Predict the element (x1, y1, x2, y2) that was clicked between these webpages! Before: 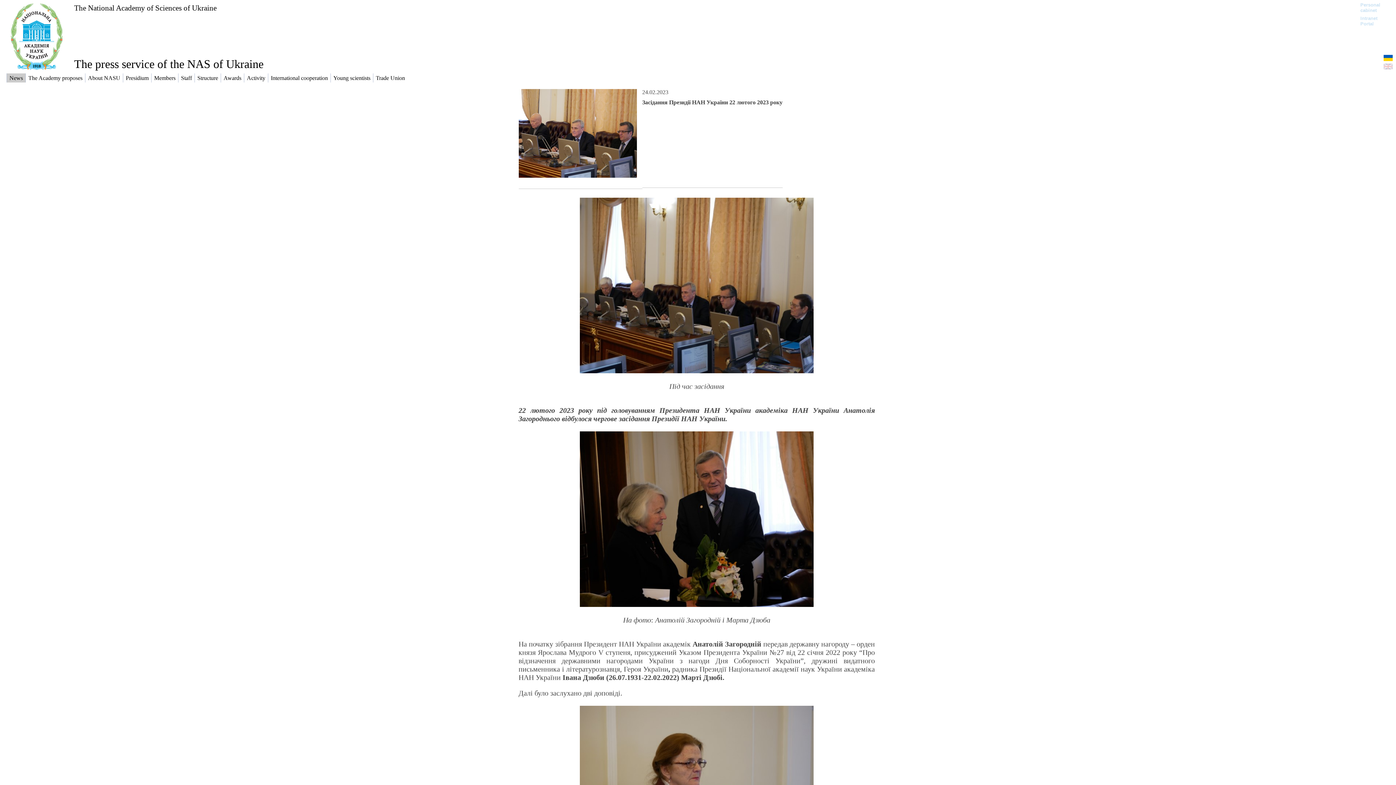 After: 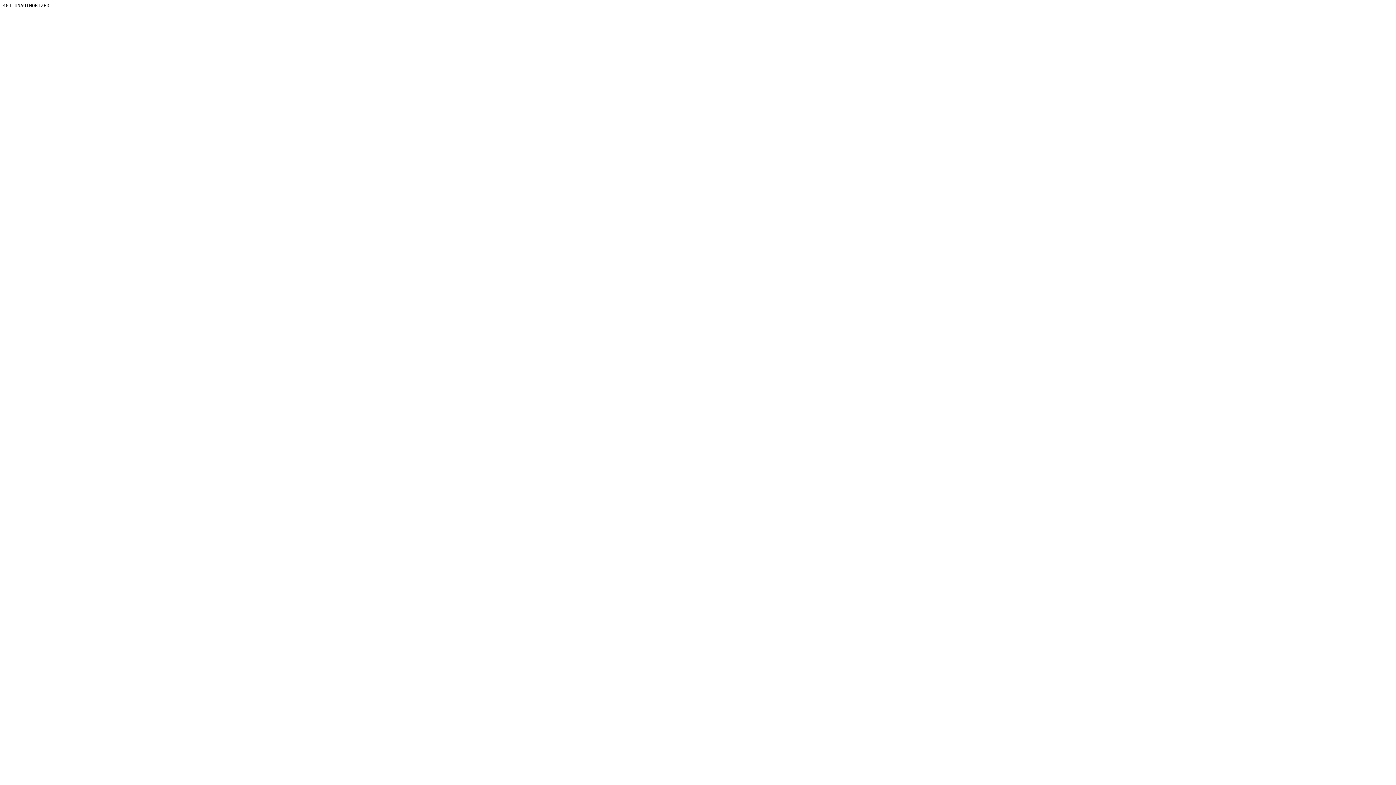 Action: label: Trade Union bbox: (373, 73, 407, 82)